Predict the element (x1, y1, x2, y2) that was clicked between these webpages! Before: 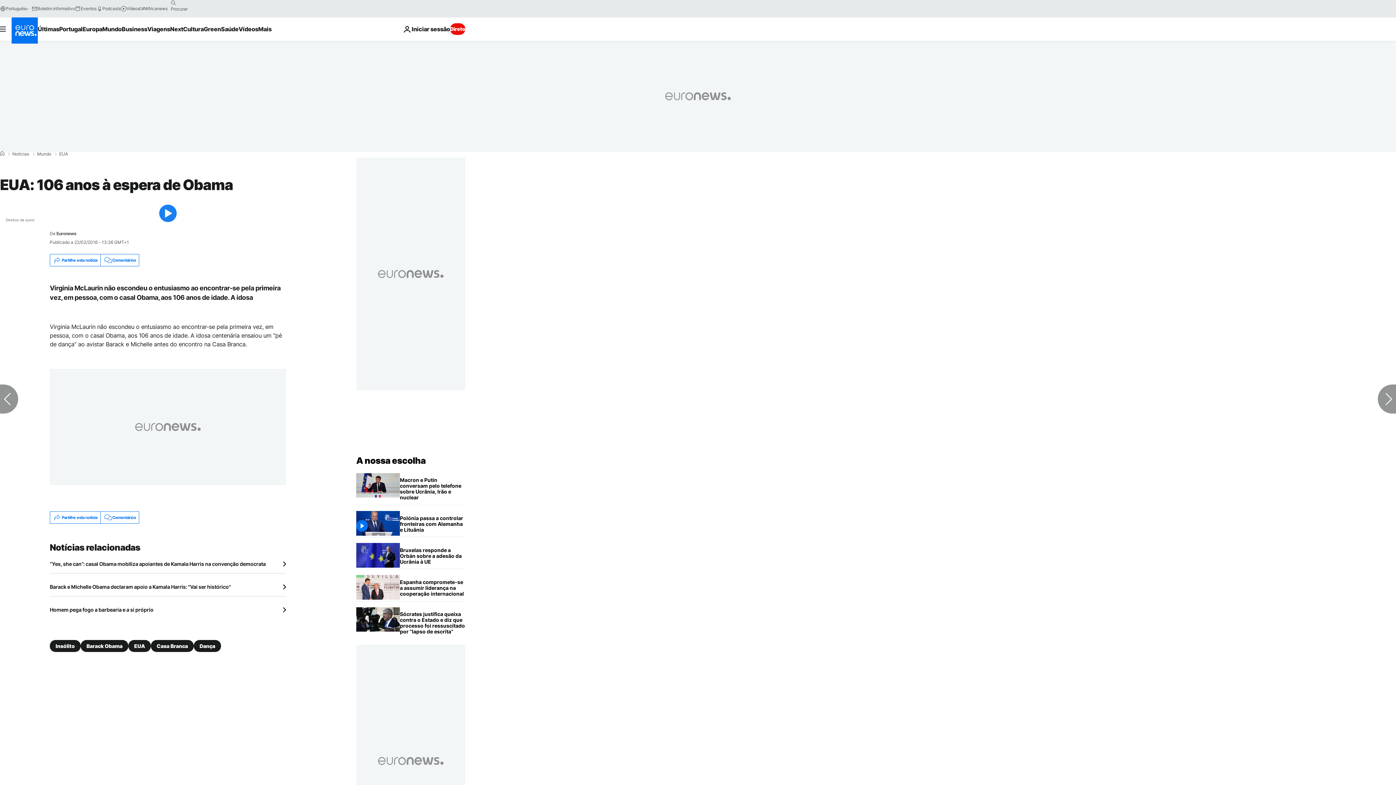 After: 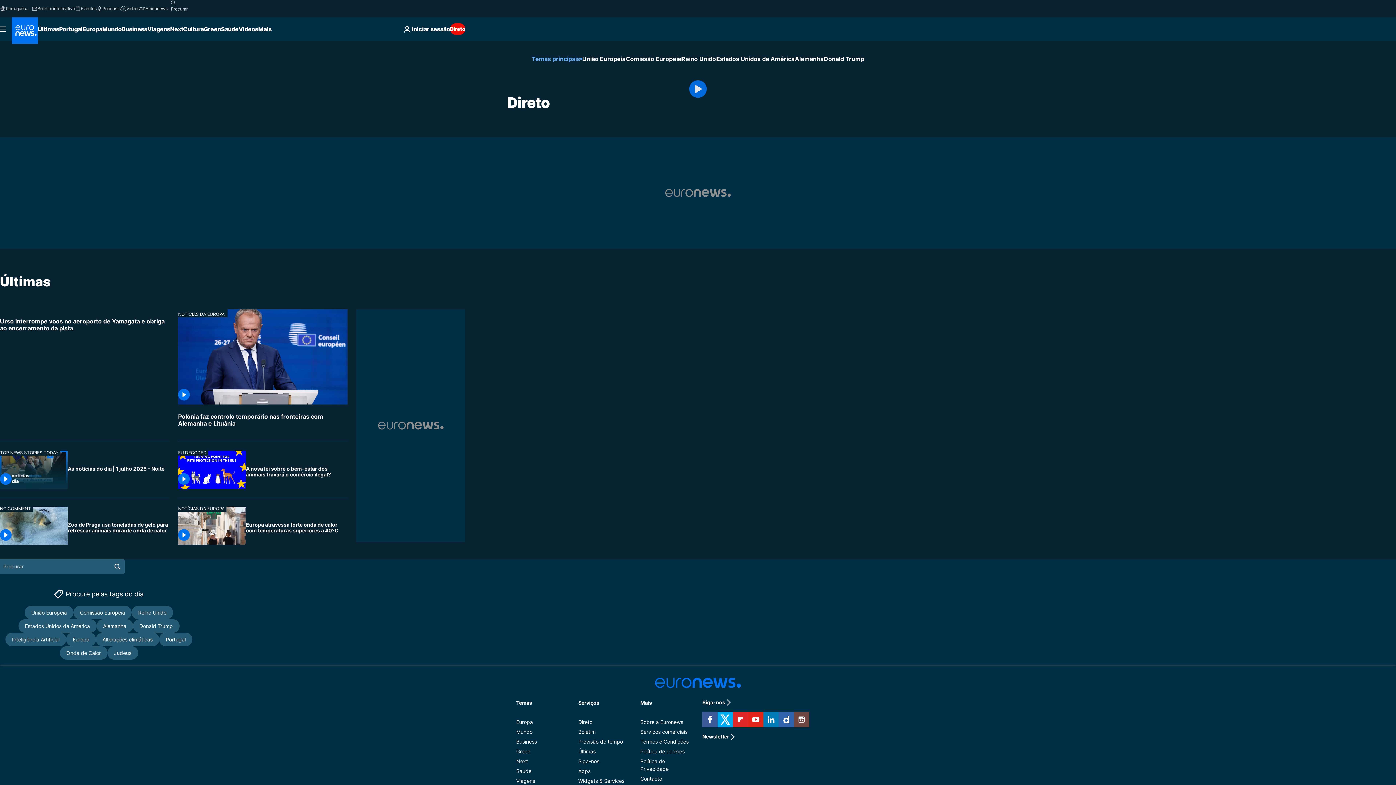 Action: label: Direto bbox: (450, 23, 465, 34)